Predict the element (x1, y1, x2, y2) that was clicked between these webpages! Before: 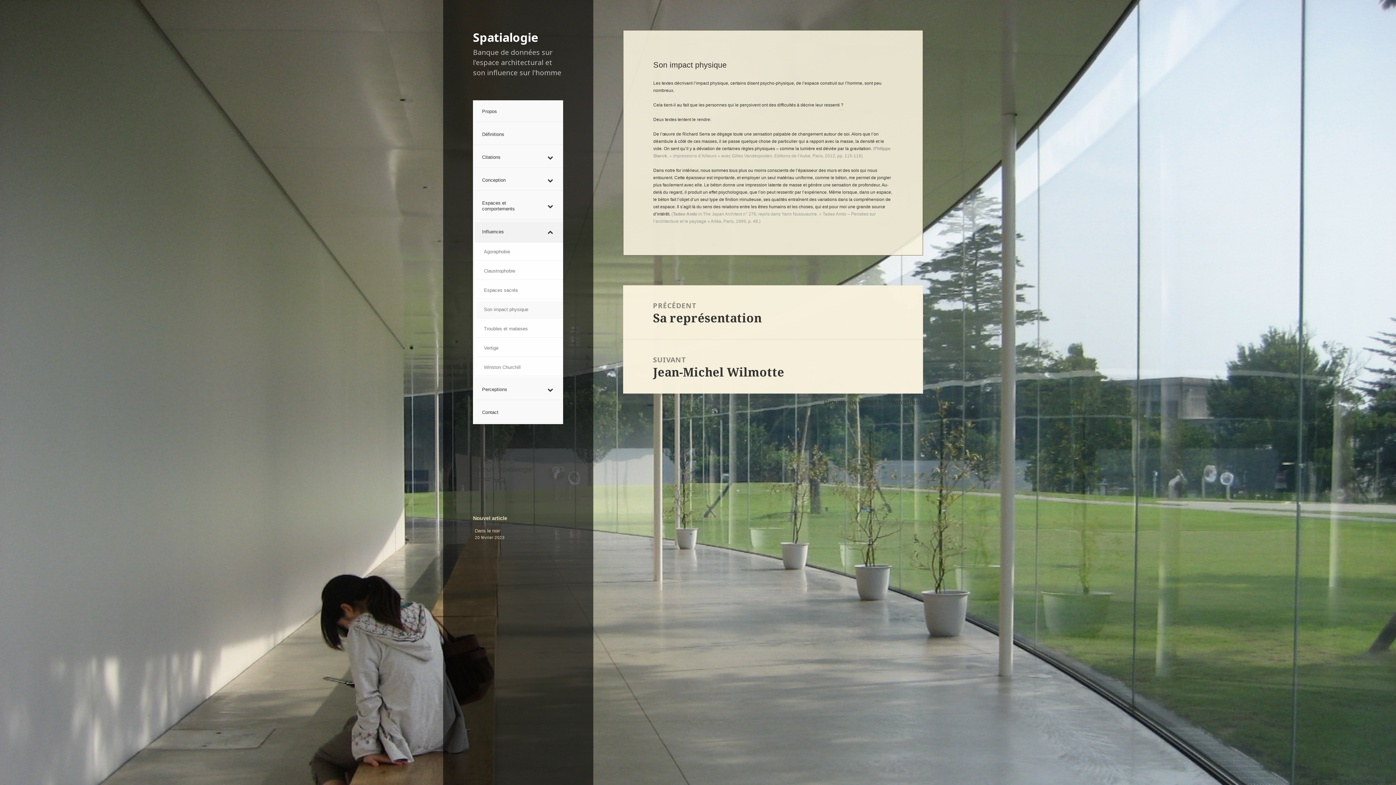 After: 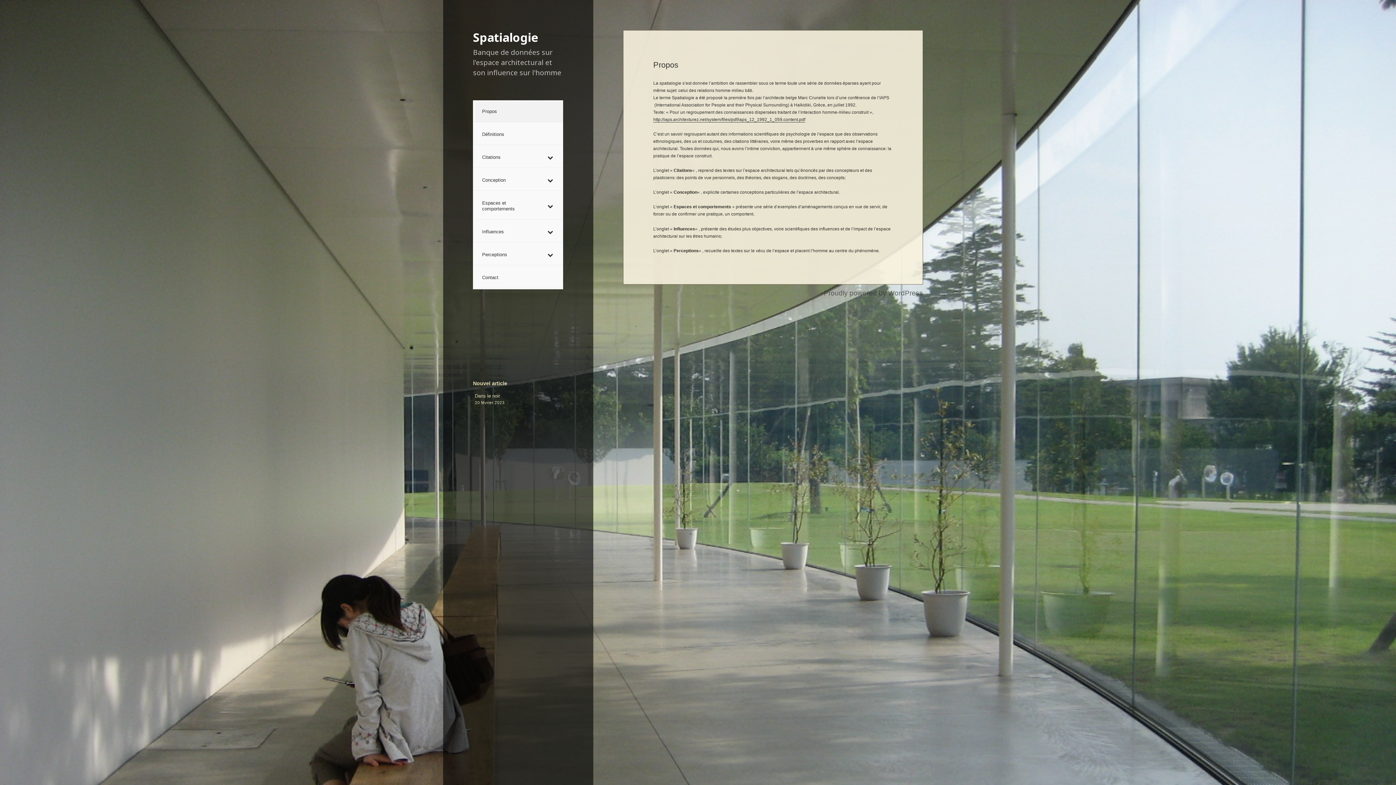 Action: label: Propos bbox: (474, 101, 563, 122)